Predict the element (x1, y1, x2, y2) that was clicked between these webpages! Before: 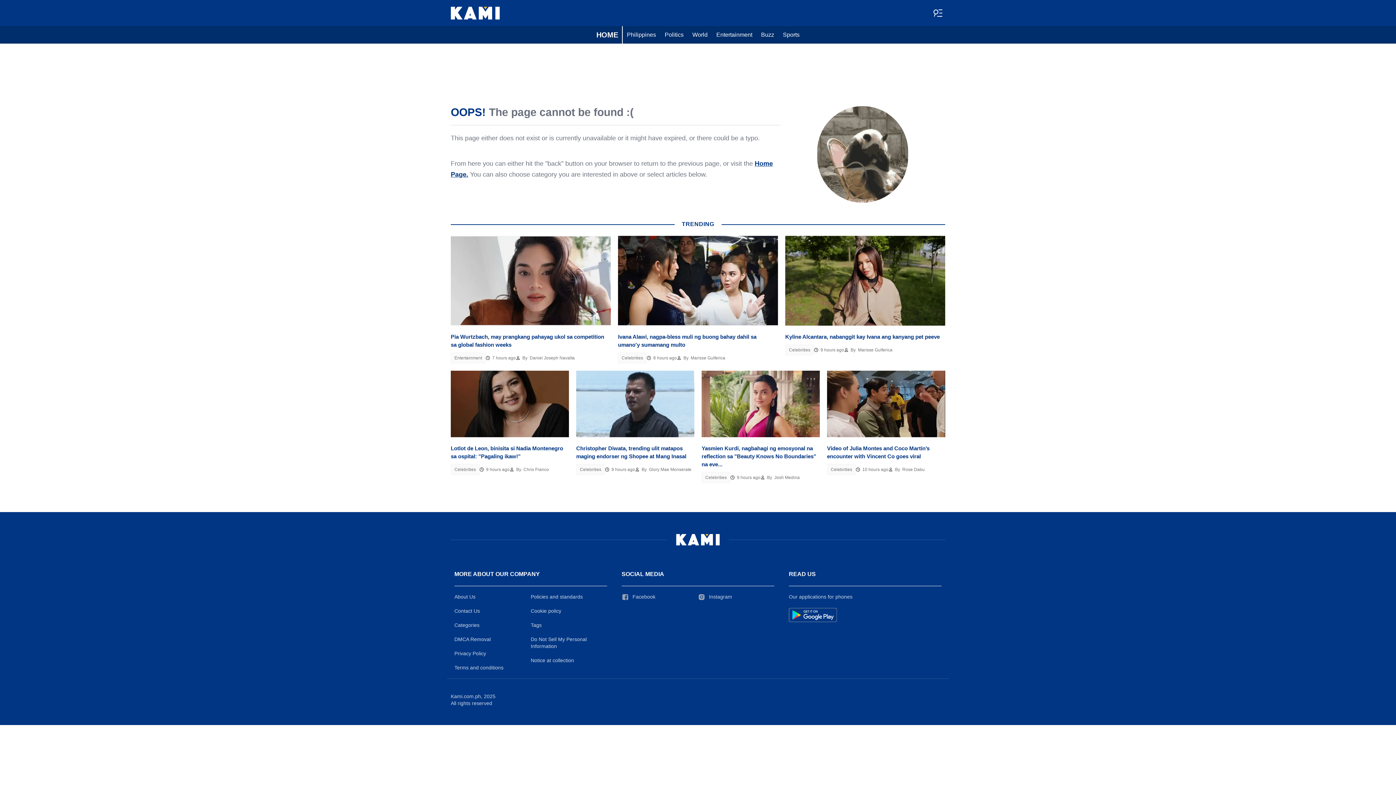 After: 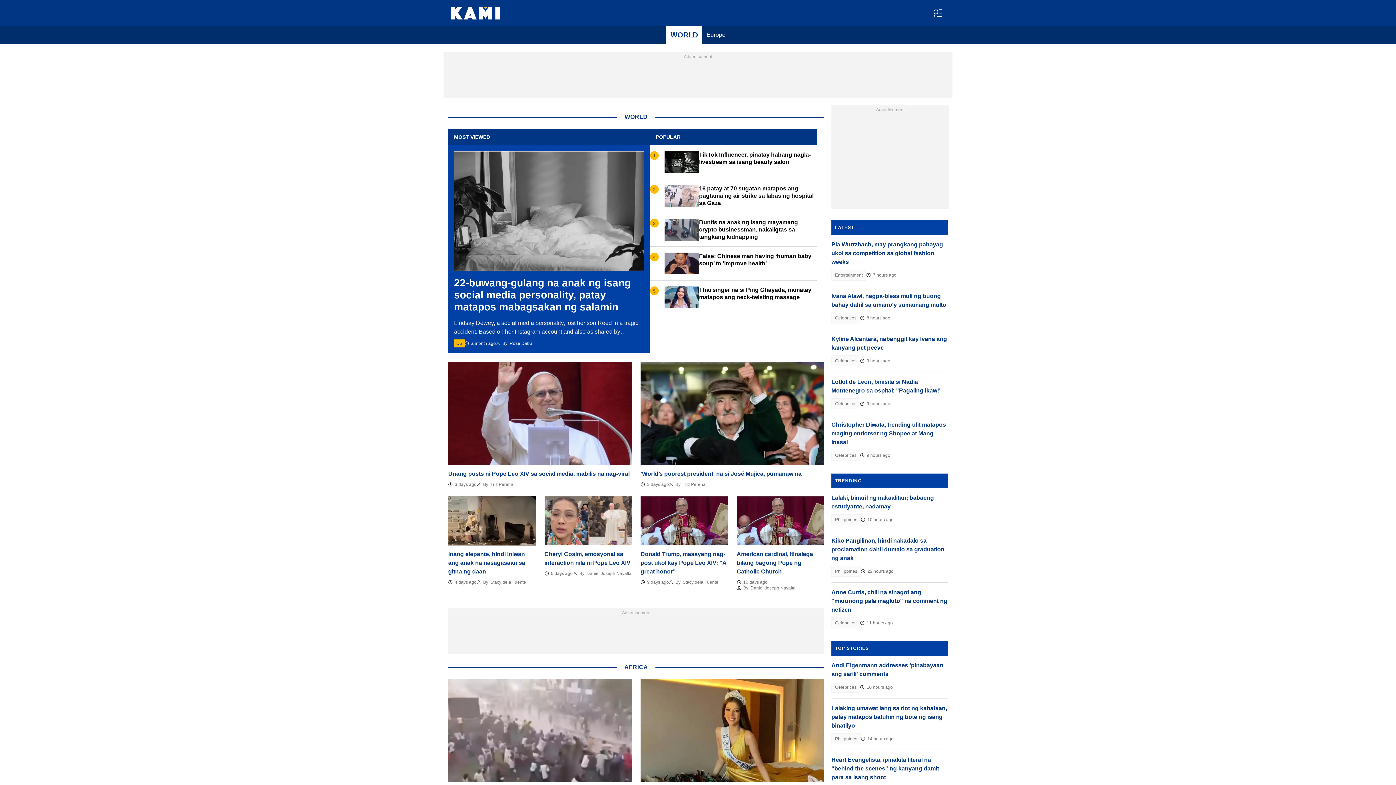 Action: bbox: (688, 26, 712, 43) label: World